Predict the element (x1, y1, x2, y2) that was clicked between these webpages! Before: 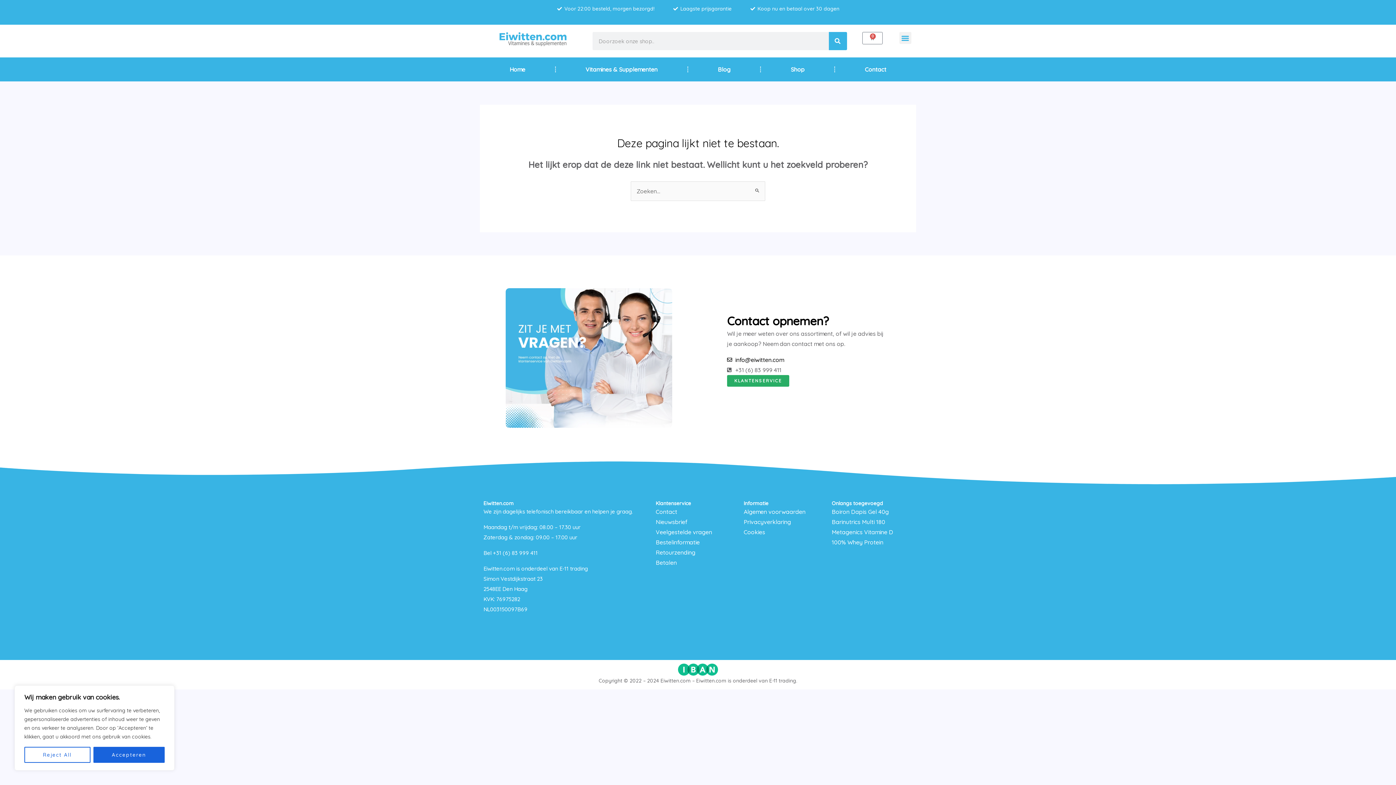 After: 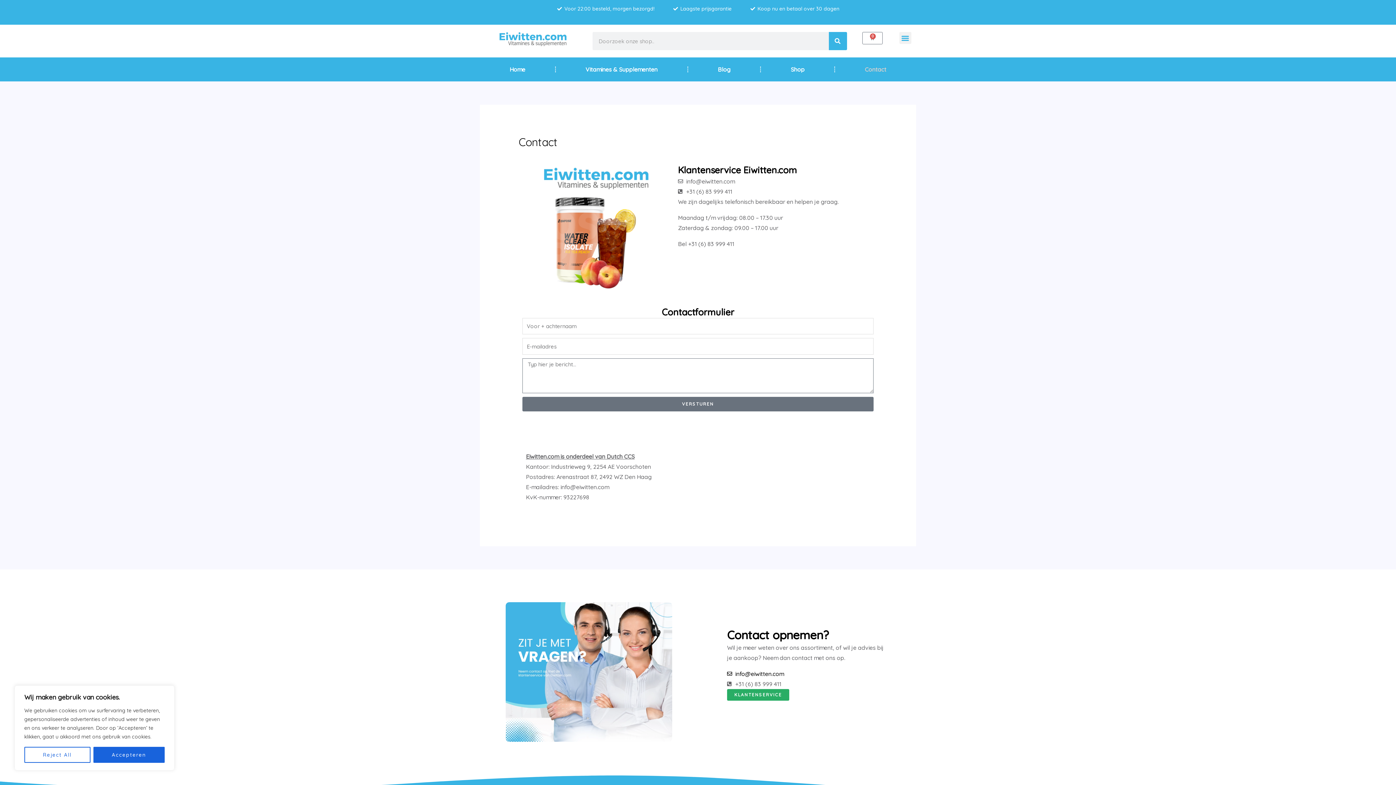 Action: label: KLANTENSERVICE bbox: (727, 375, 789, 386)